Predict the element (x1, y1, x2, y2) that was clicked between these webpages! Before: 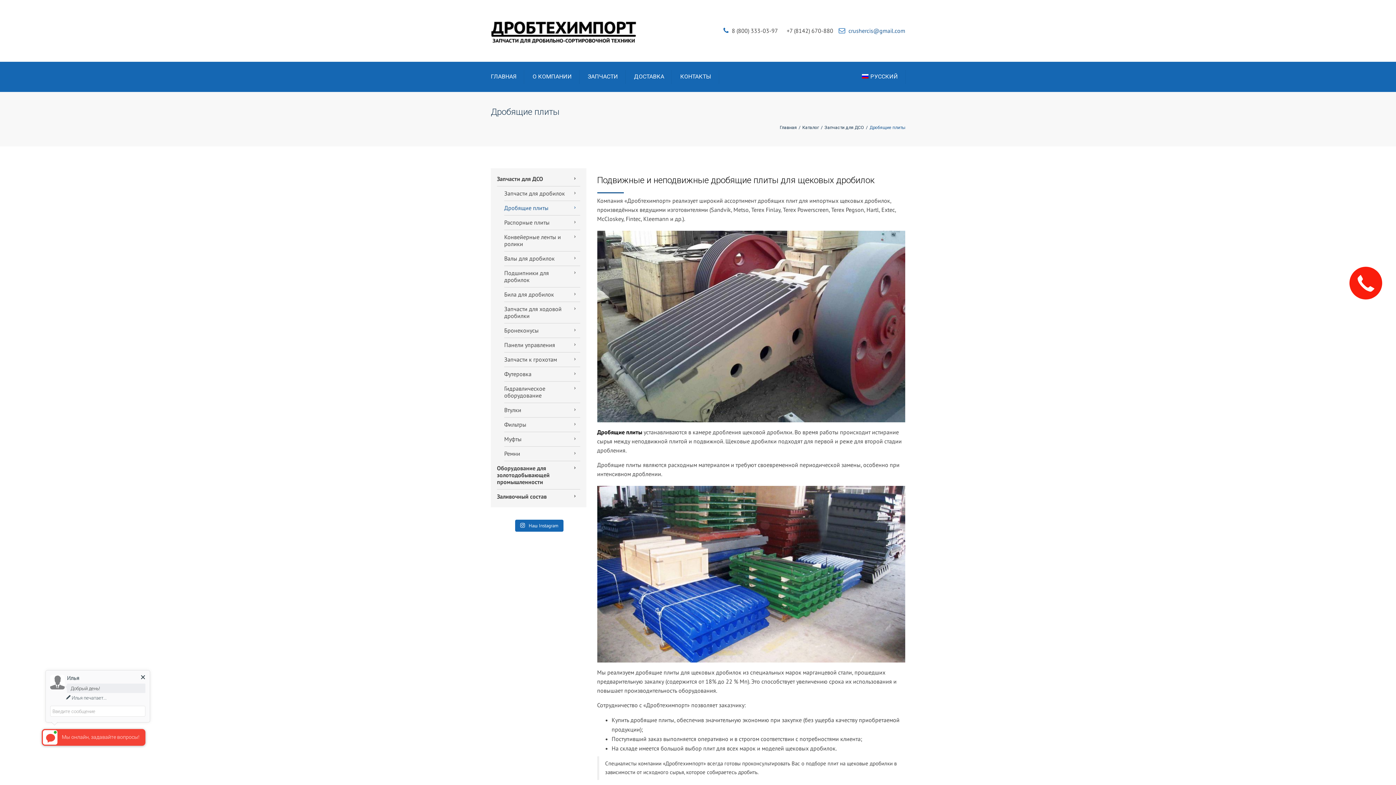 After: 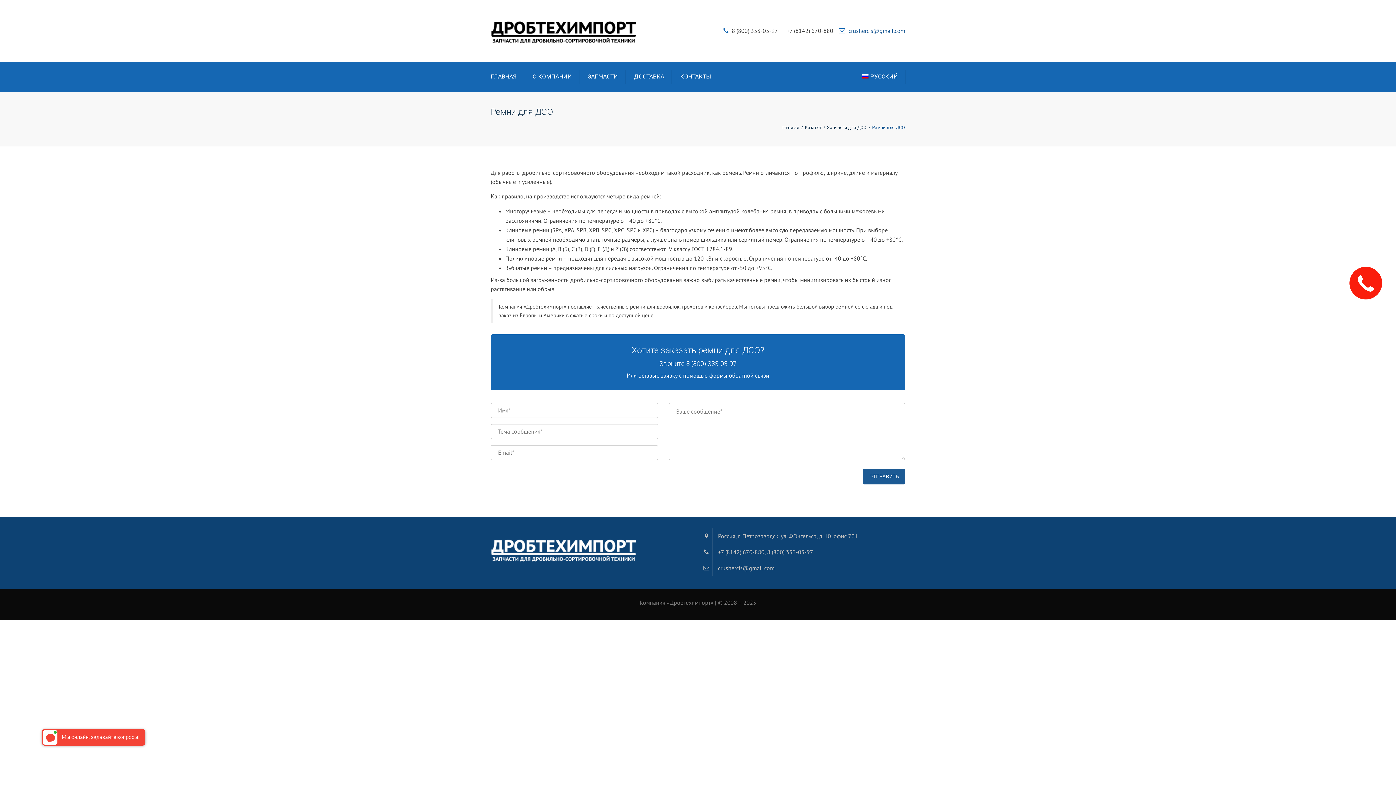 Action: bbox: (504, 446, 580, 461) label: Ремни